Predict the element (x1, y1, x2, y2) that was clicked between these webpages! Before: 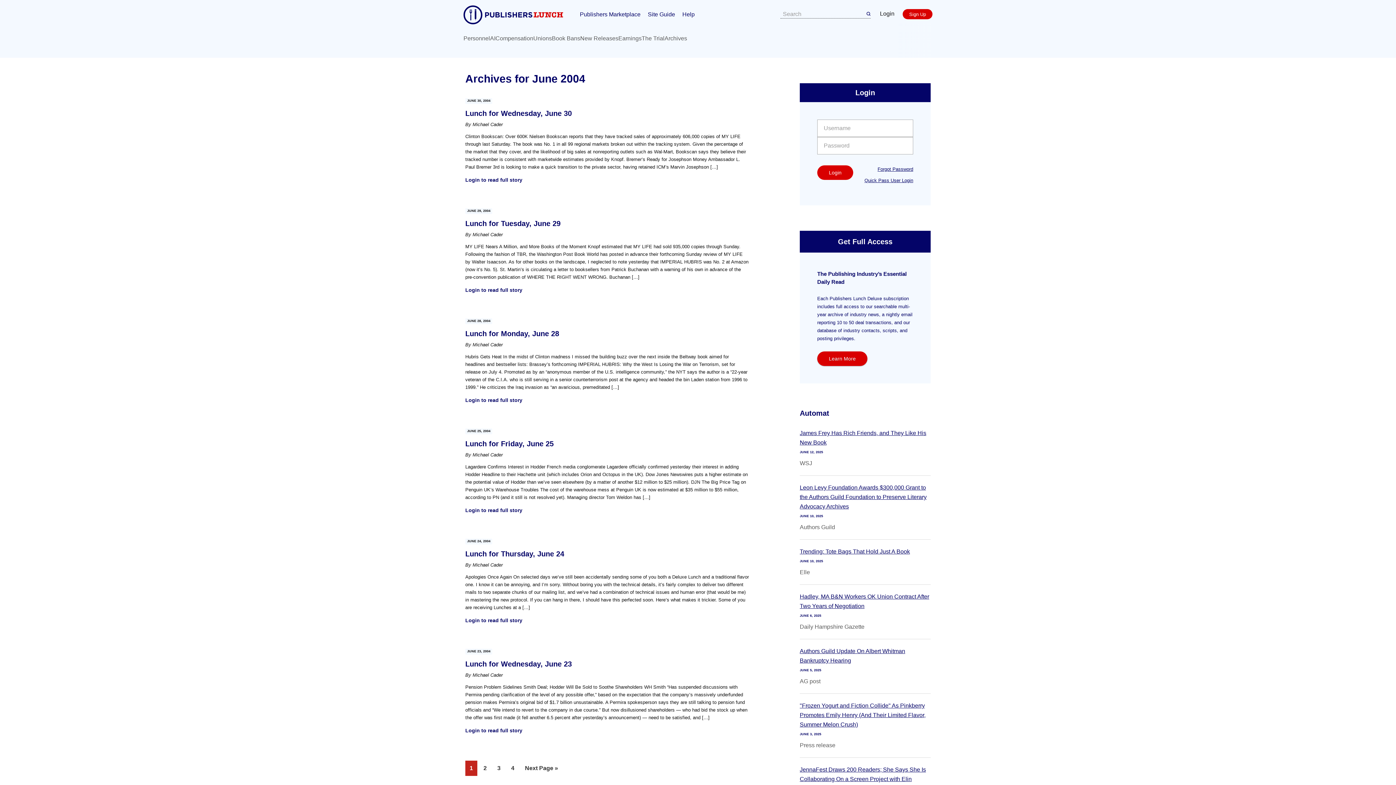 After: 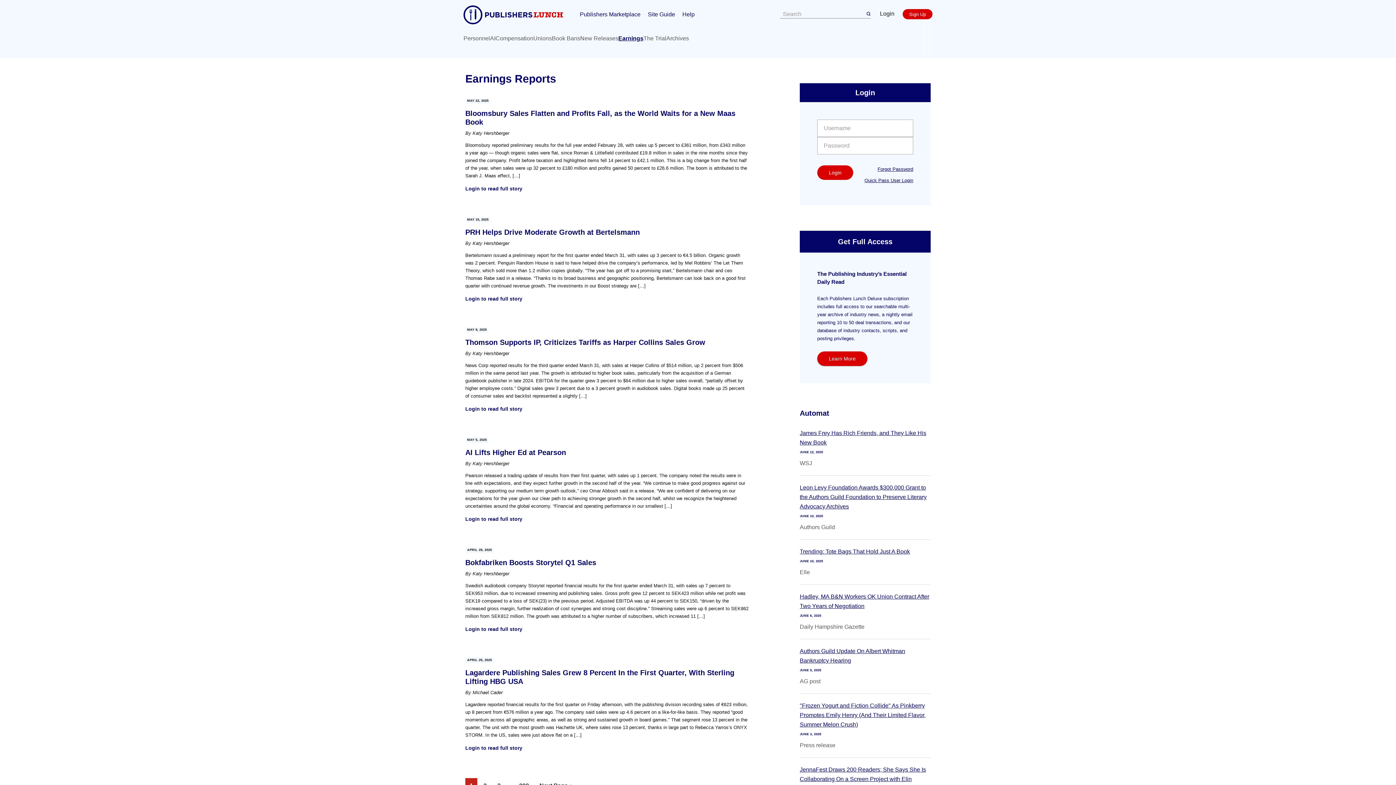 Action: label: Earnings bbox: (618, 35, 641, 41)